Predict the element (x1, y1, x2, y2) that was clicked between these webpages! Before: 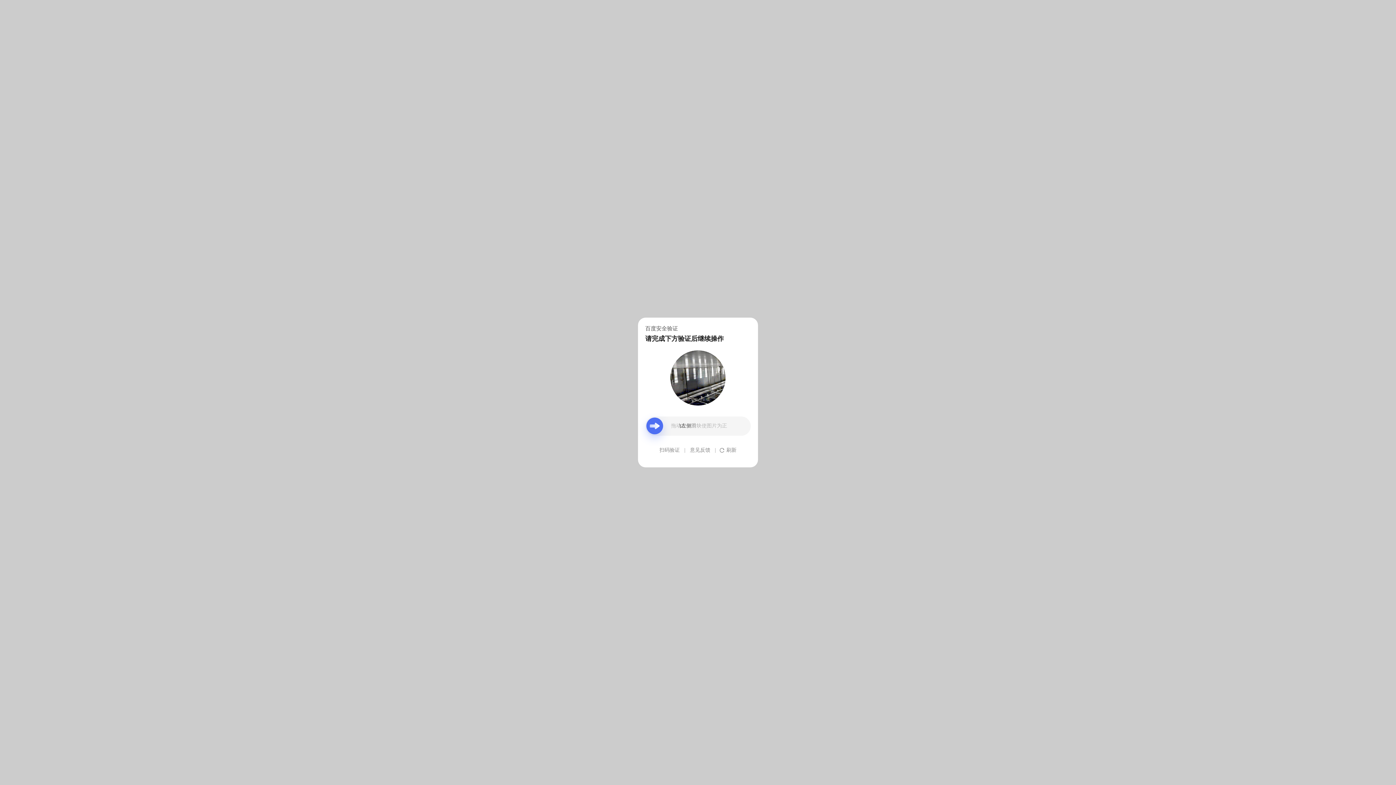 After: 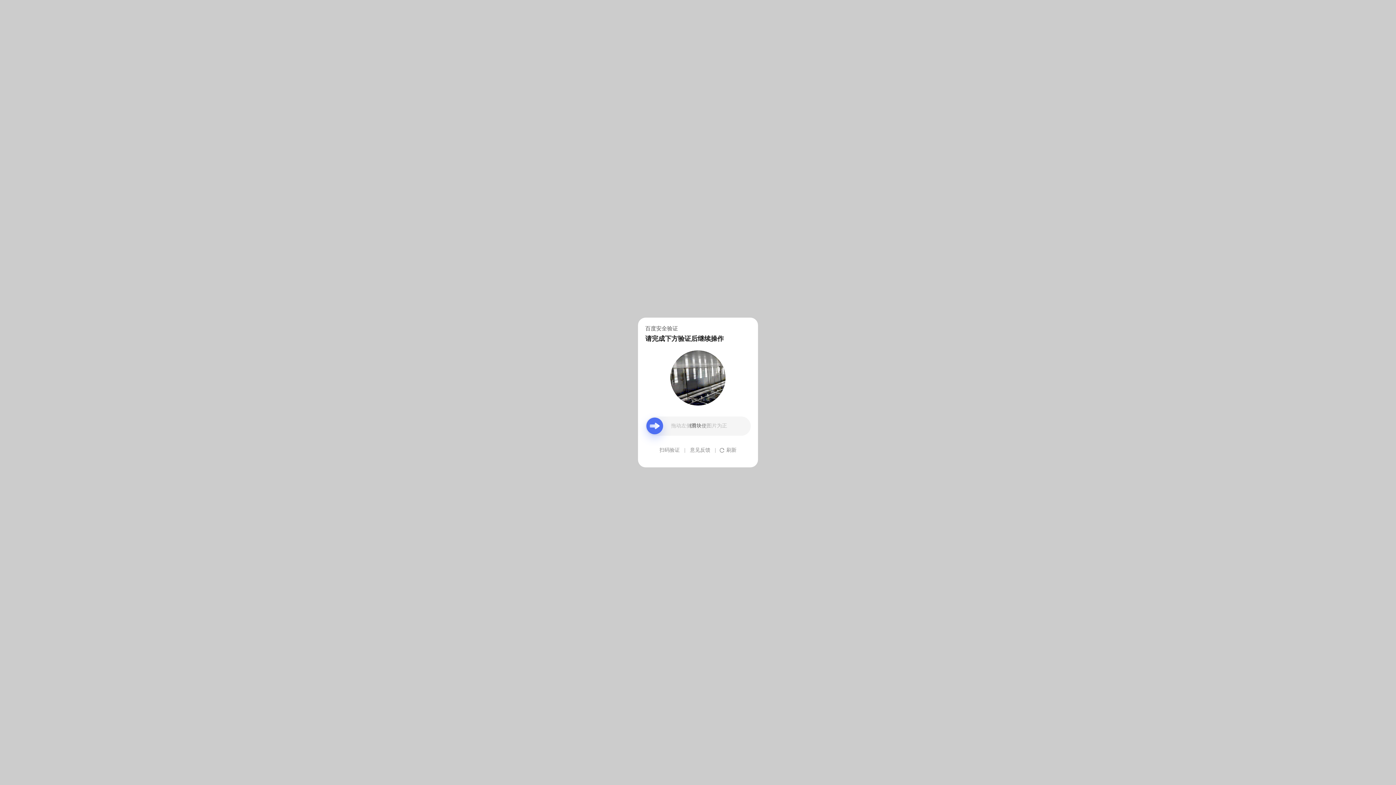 Action: bbox: (690, 439, 710, 461) label: 意见反馈